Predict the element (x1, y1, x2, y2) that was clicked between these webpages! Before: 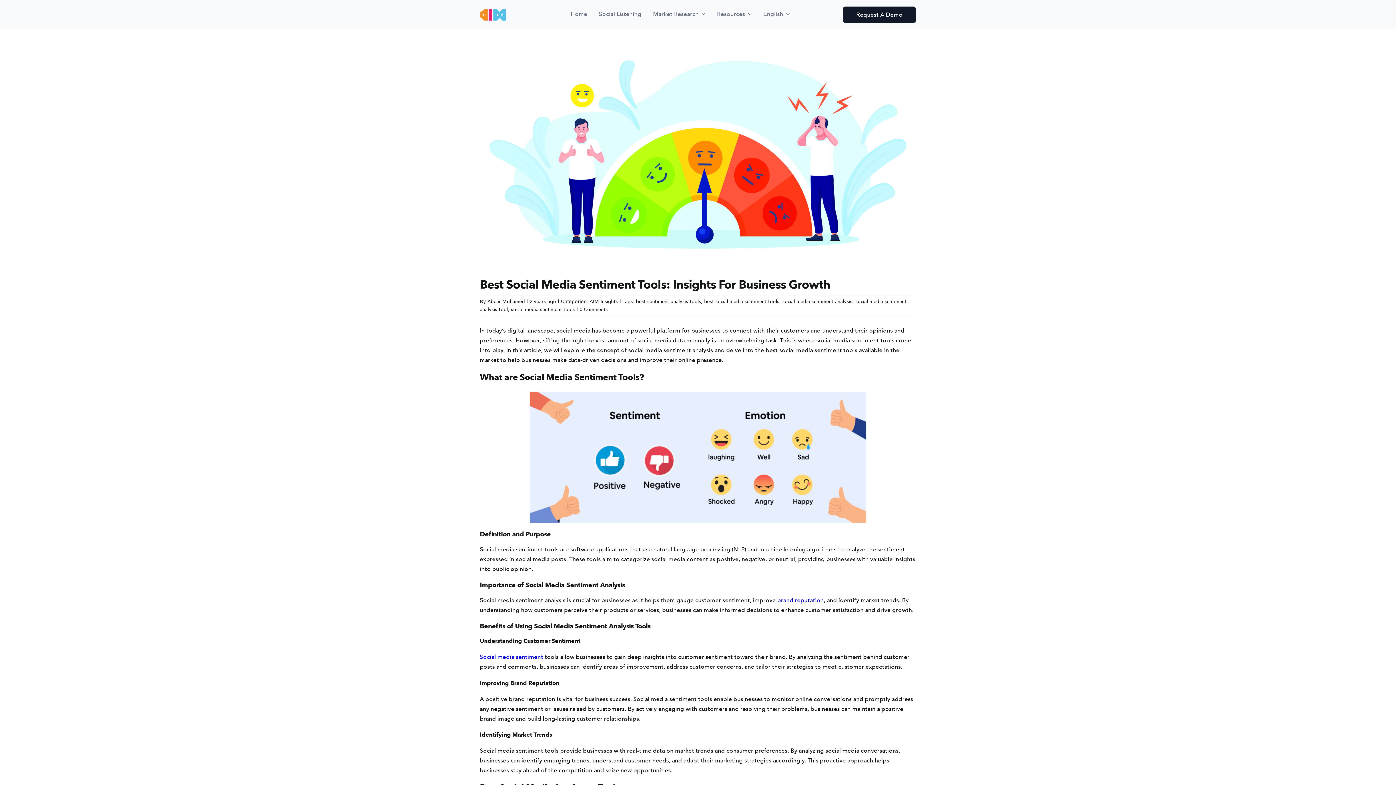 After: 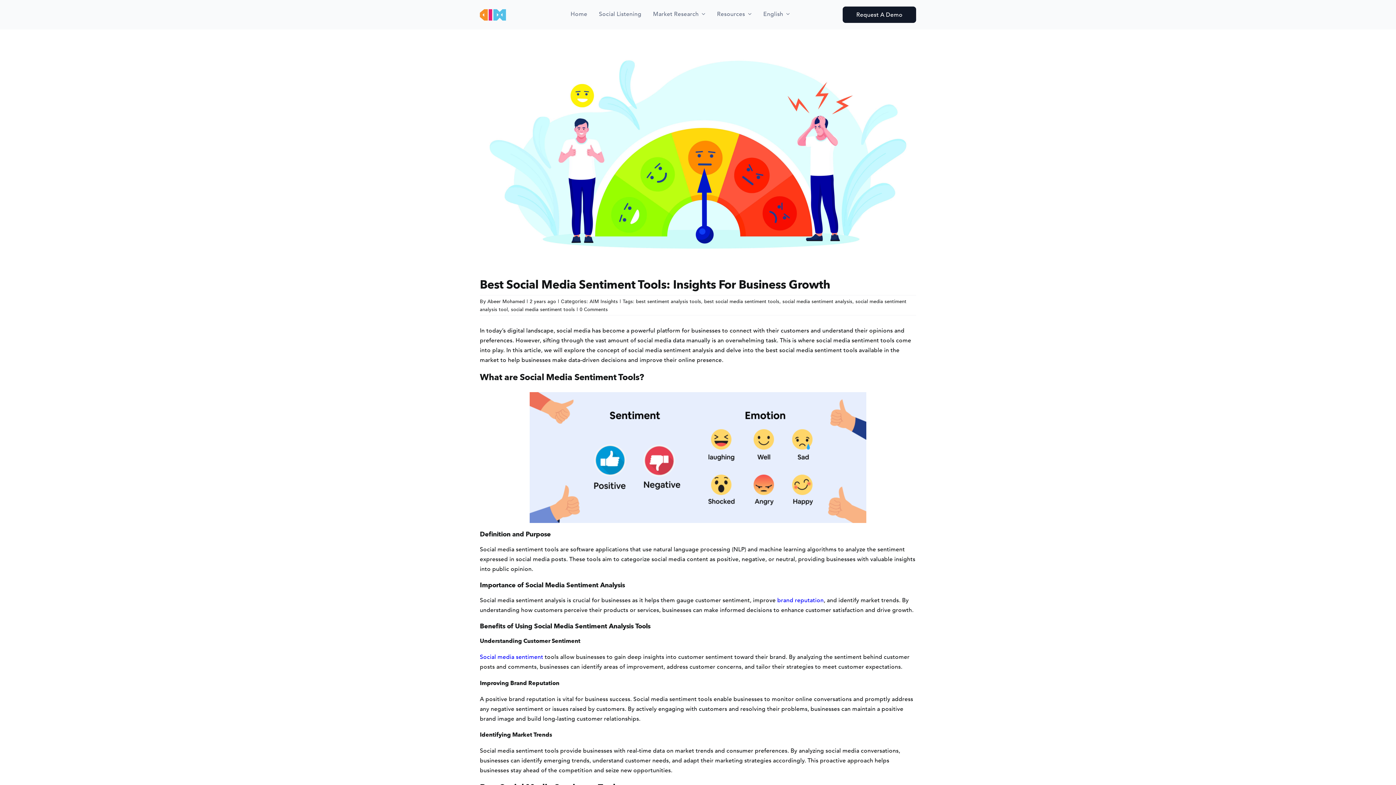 Action: bbox: (777, 595, 824, 605) label: brand reputation